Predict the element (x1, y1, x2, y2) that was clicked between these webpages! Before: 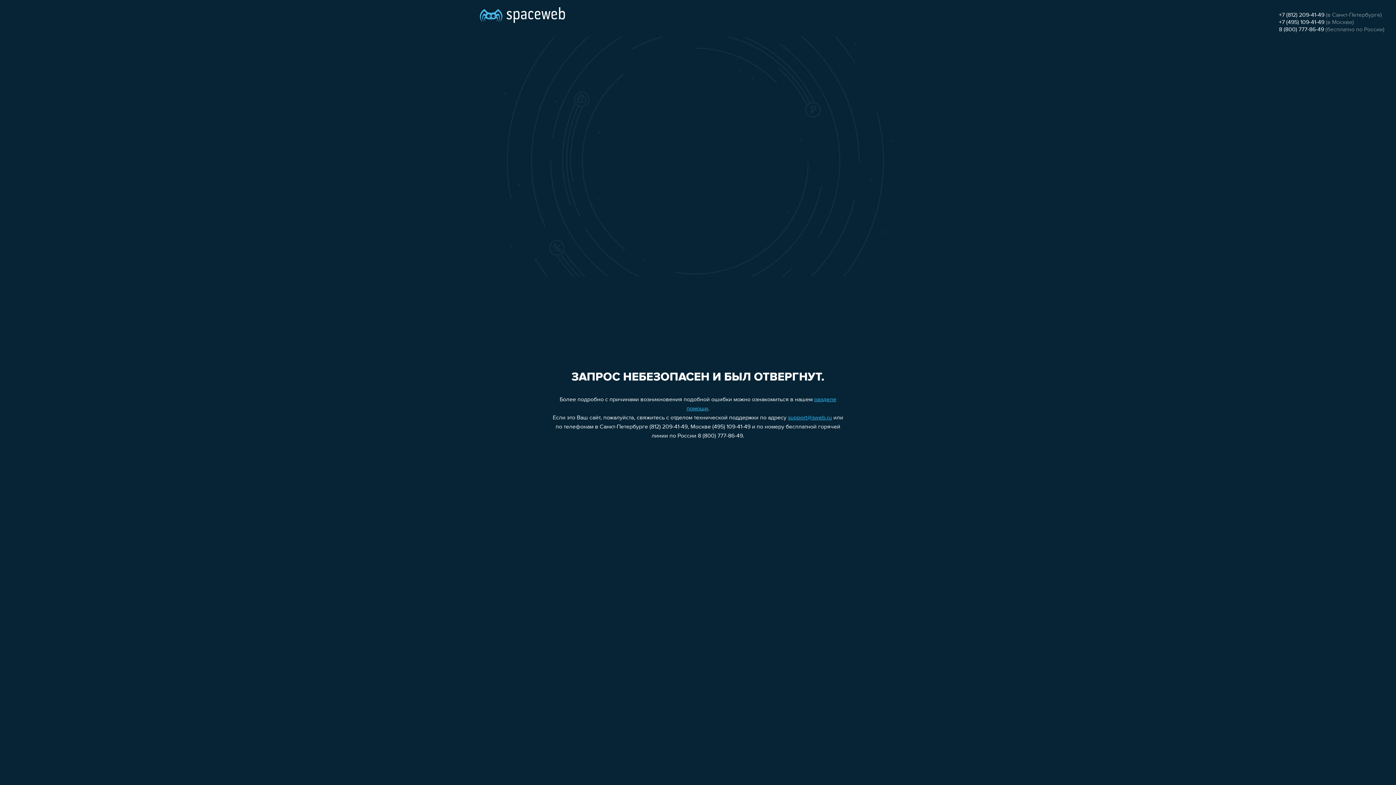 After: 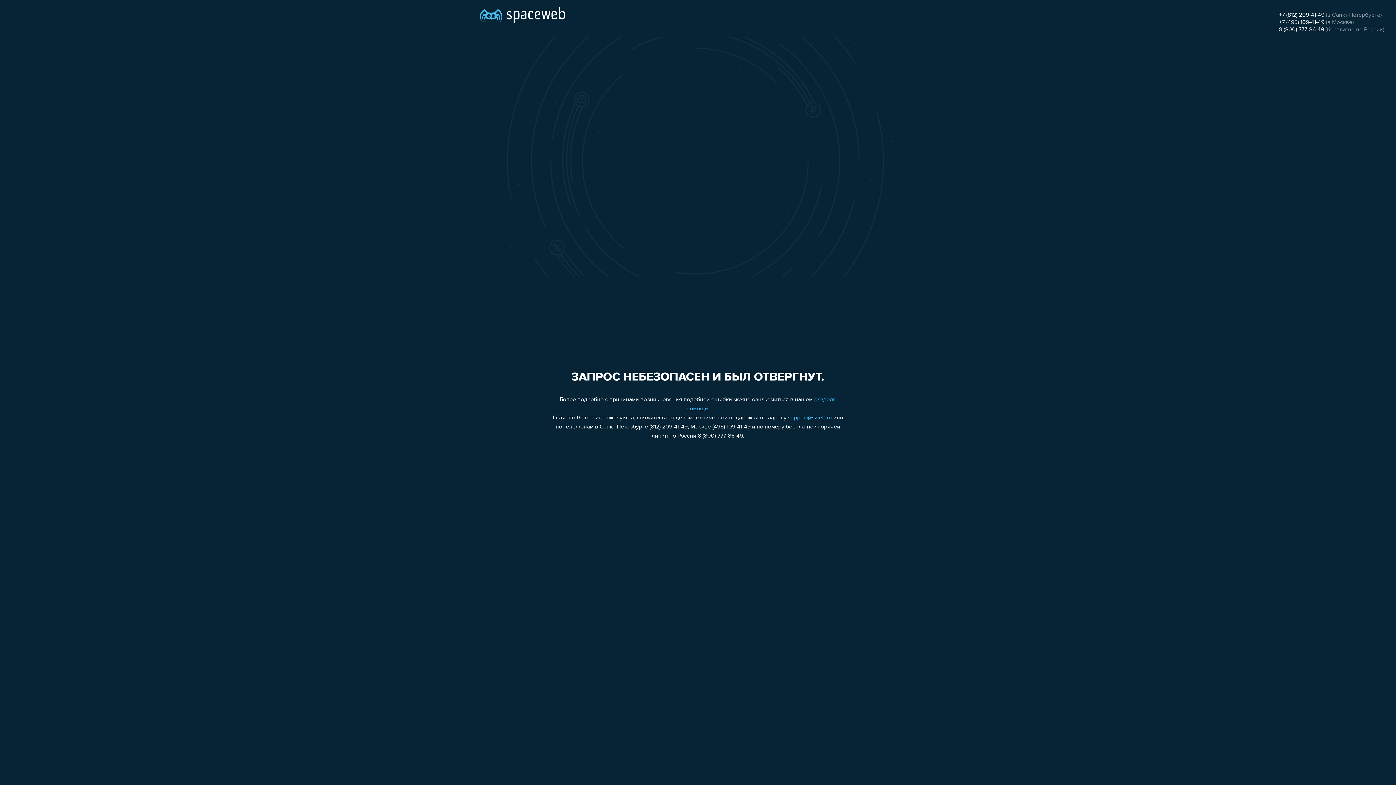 Action: bbox: (1279, 19, 1324, 25) label: +7 (495) 109-41-49